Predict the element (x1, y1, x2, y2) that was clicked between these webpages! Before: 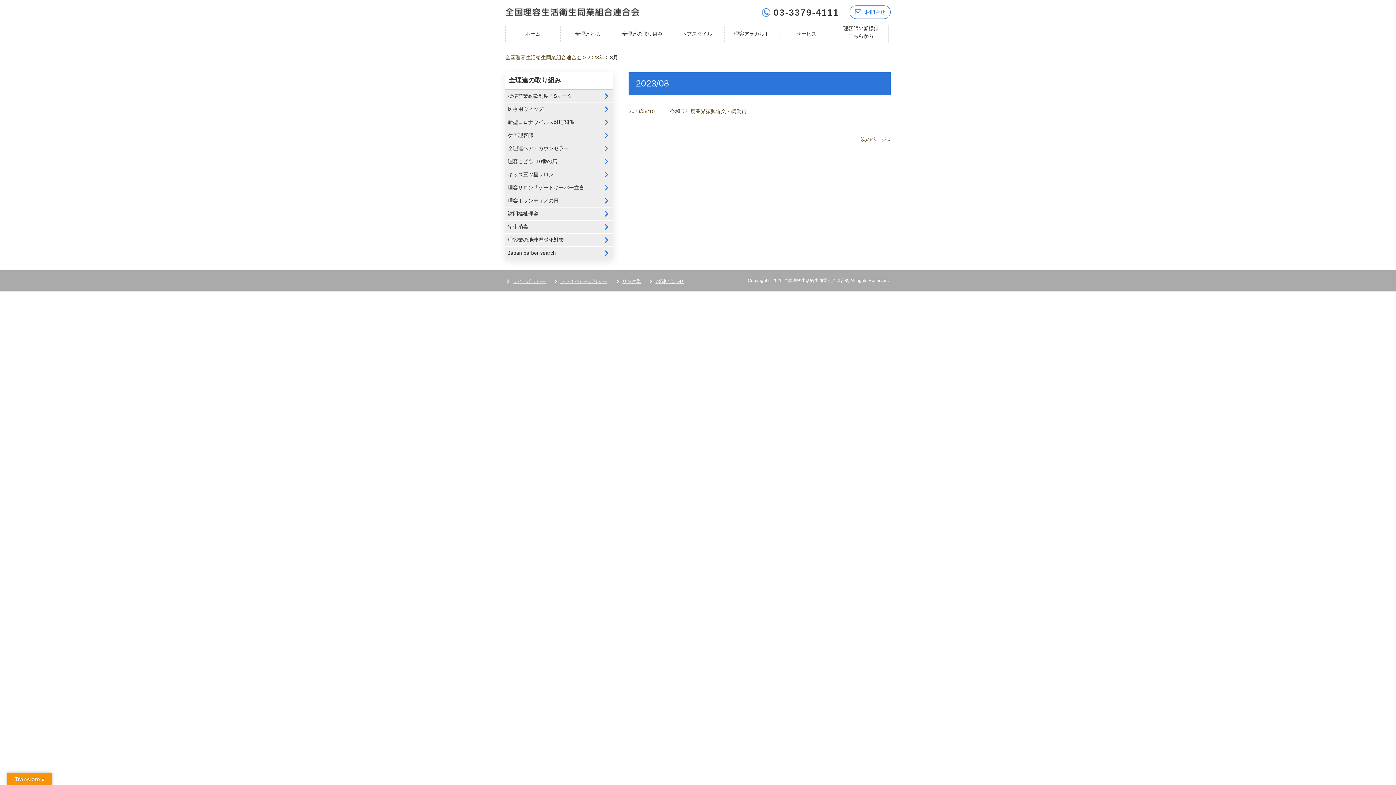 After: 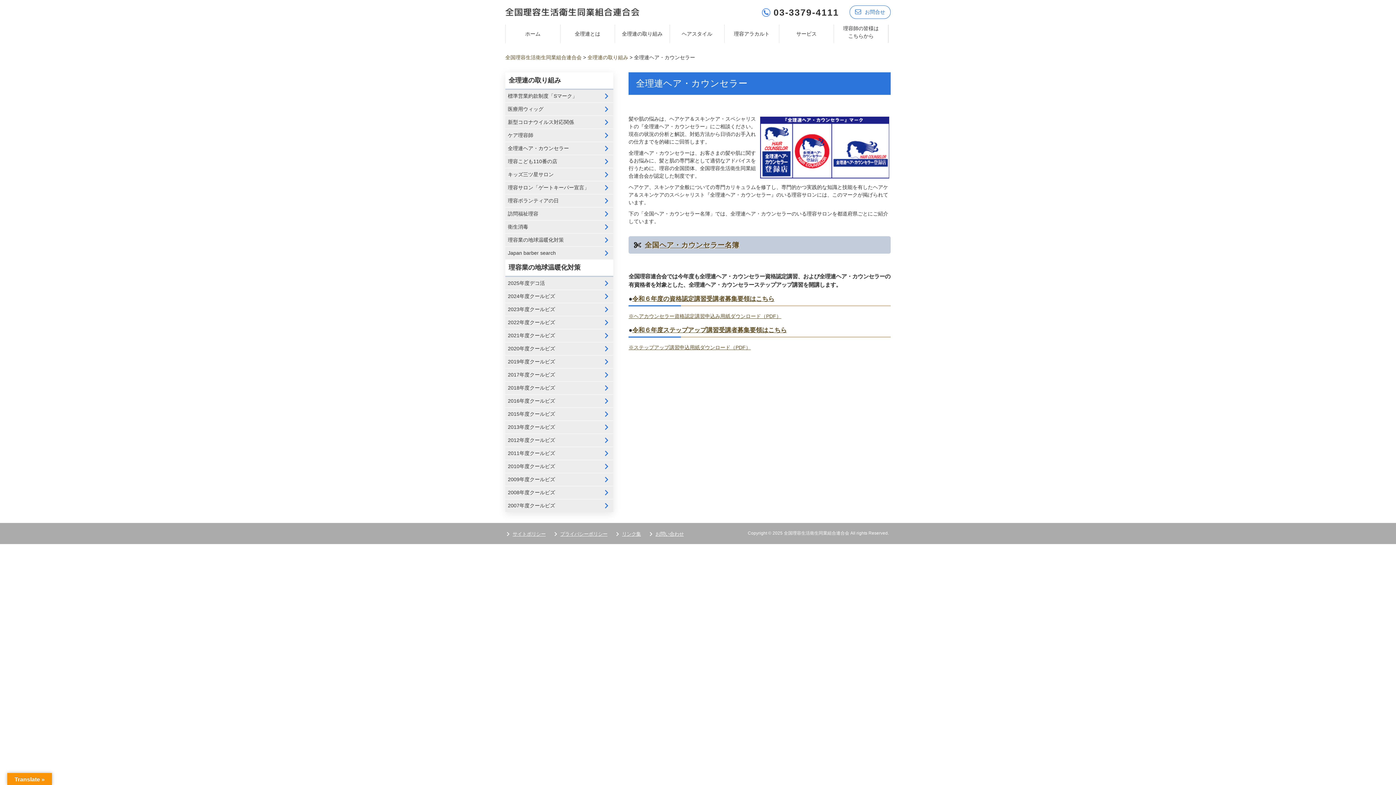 Action: bbox: (508, 144, 610, 152) label: 全理連ヘア・カウンセラー